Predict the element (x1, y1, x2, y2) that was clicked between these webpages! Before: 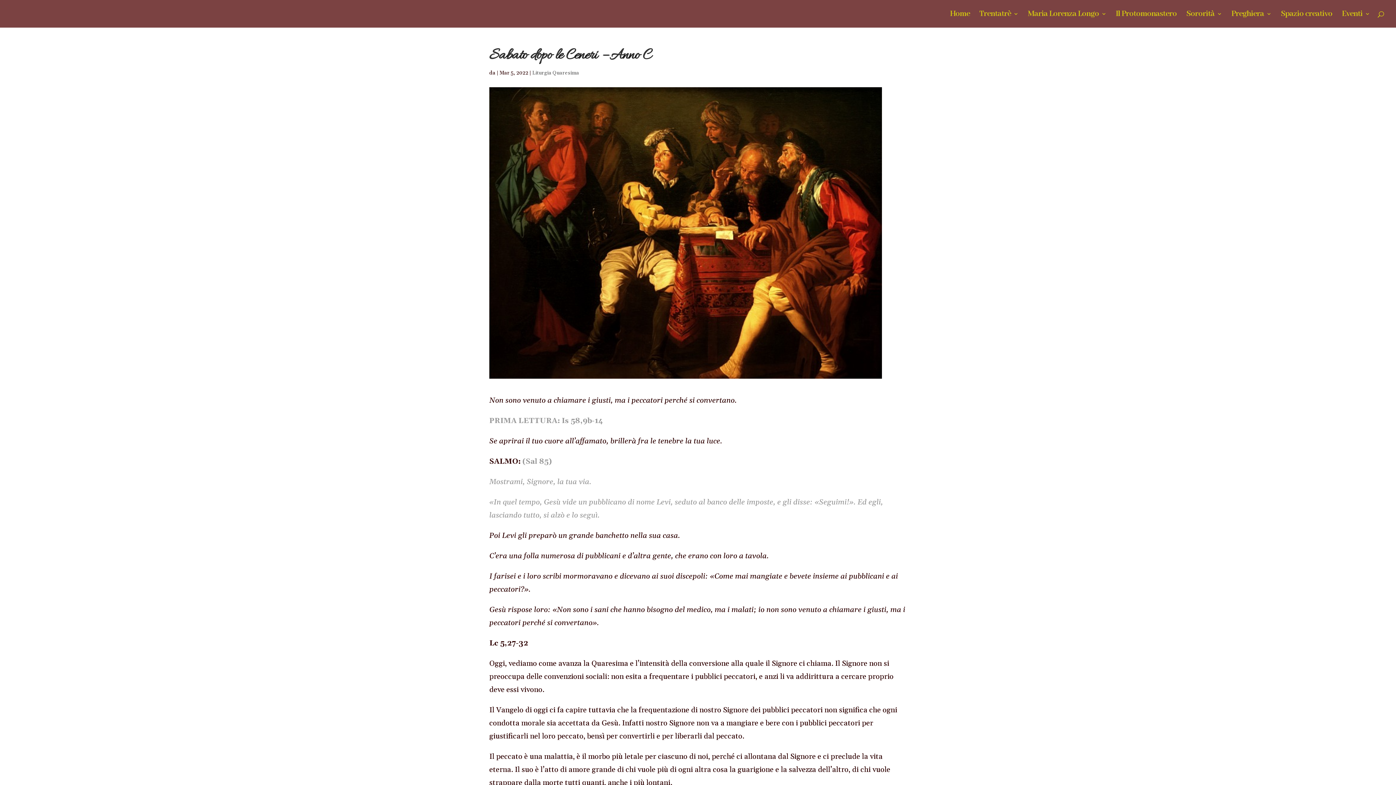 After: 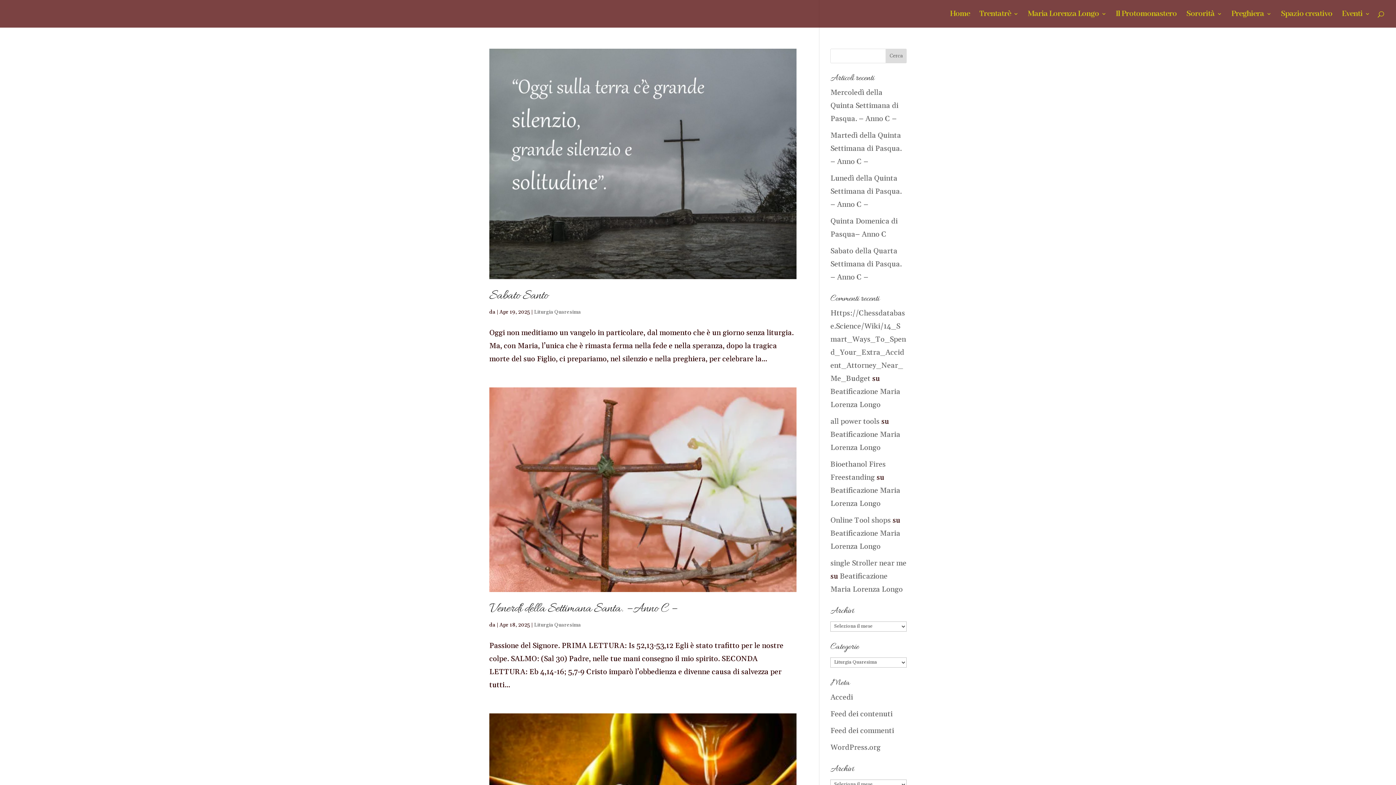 Action: bbox: (532, 69, 579, 76) label: Liturgia Quaresima